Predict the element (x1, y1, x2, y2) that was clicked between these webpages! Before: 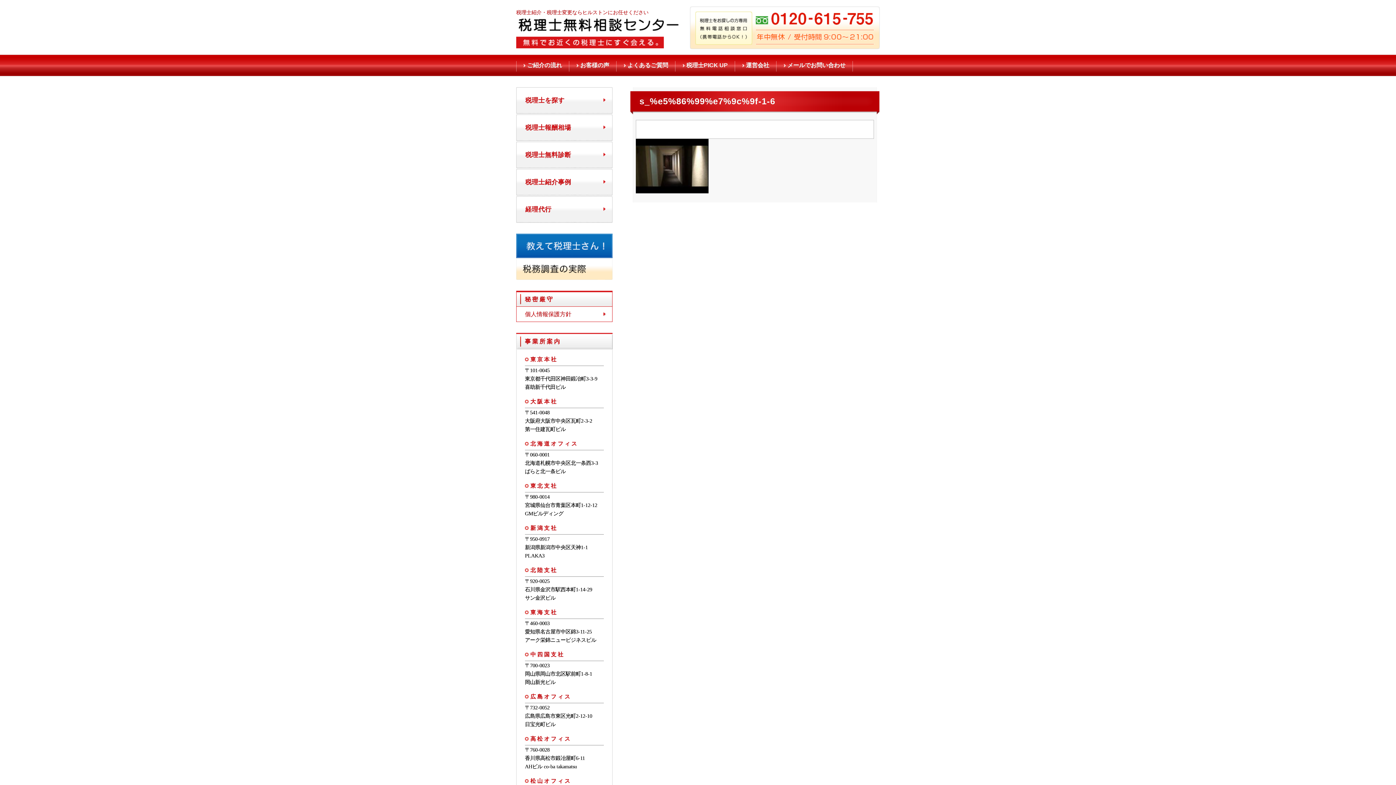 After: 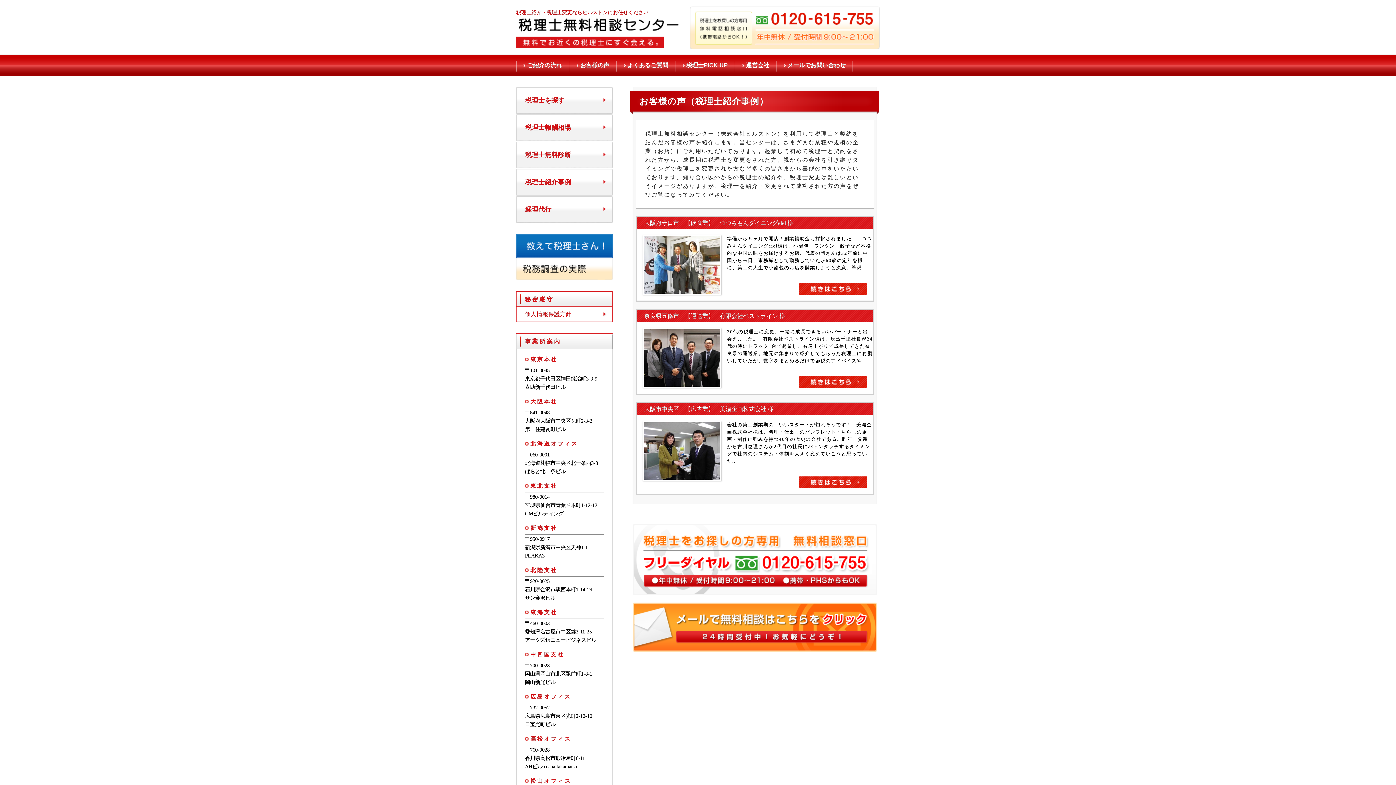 Action: label: お客様の声 bbox: (569, 54, 616, 76)